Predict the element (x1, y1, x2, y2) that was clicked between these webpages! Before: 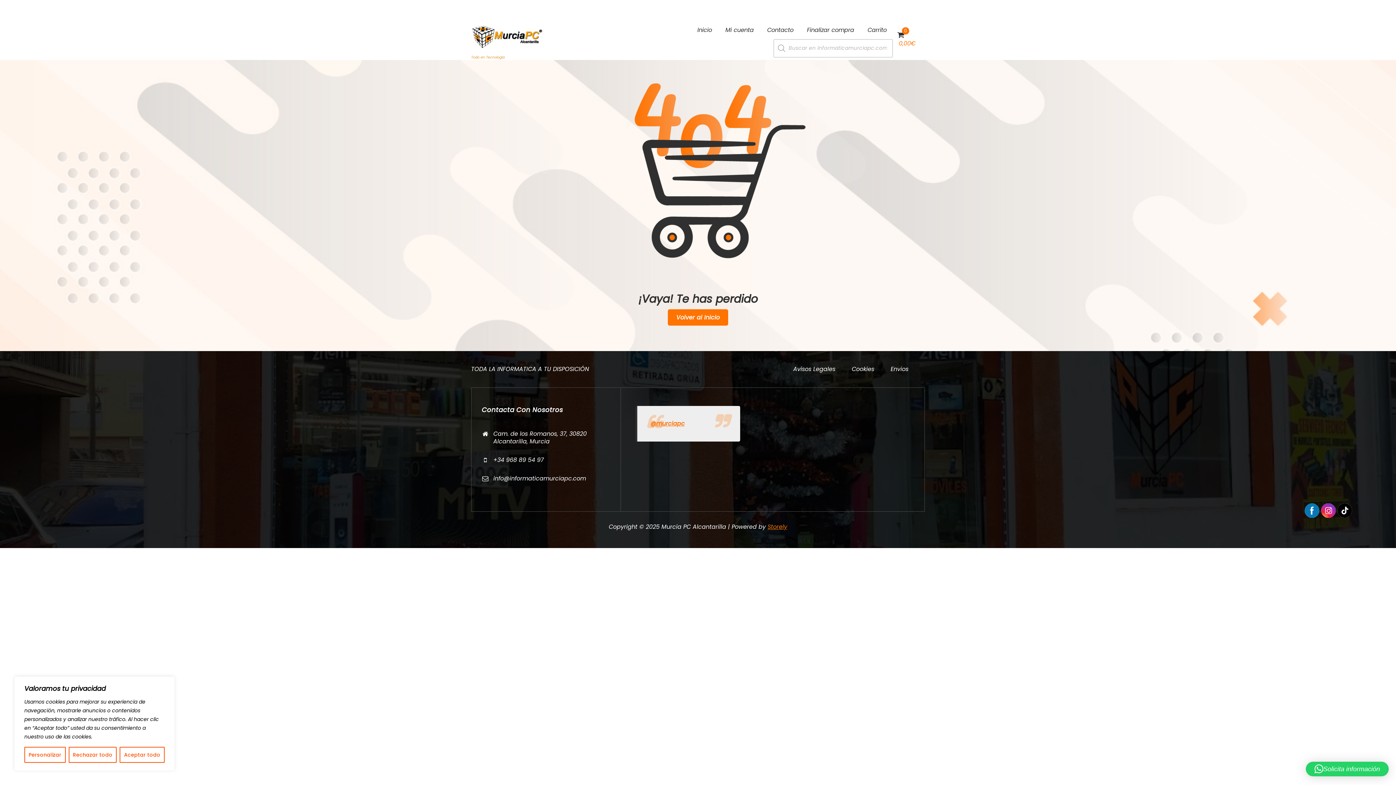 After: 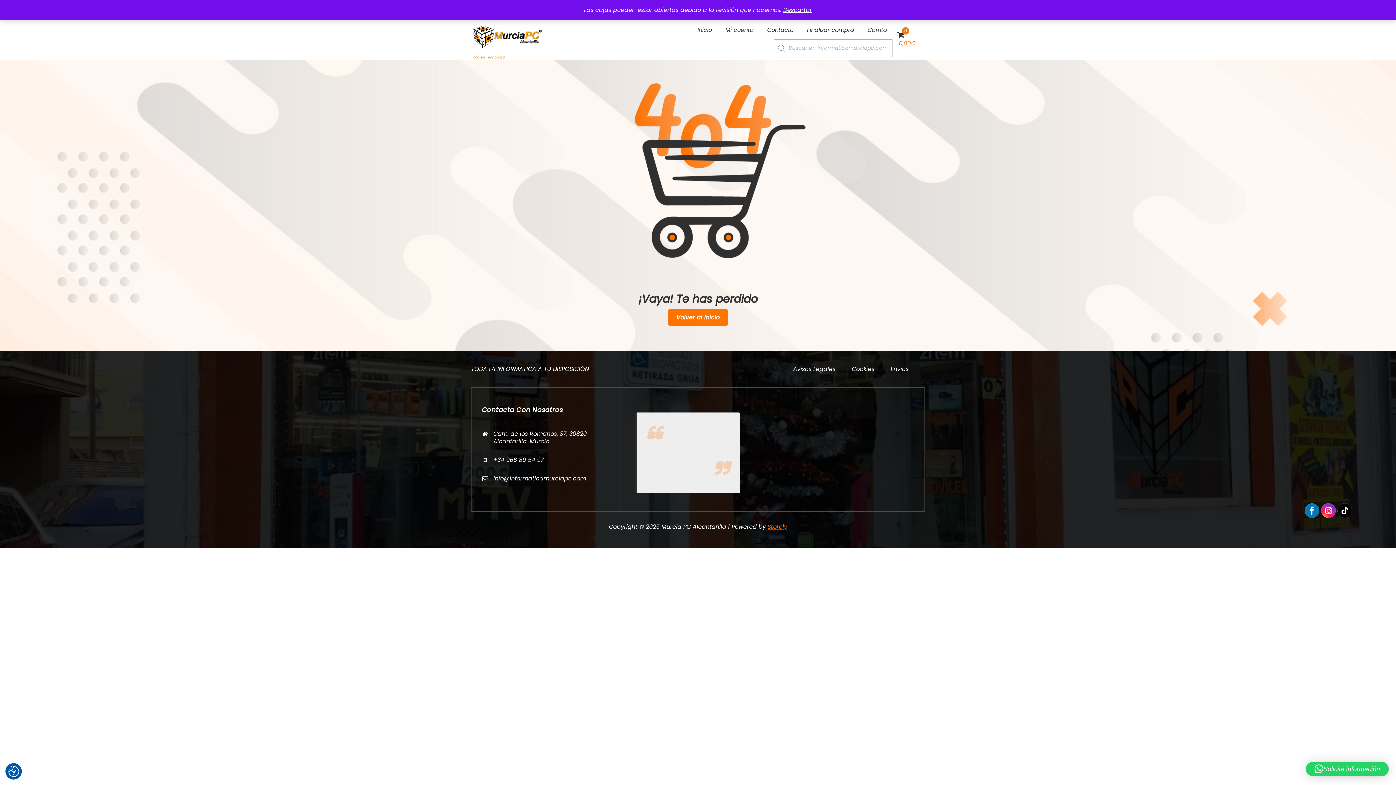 Action: label: Aceptar todo bbox: (119, 747, 164, 763)